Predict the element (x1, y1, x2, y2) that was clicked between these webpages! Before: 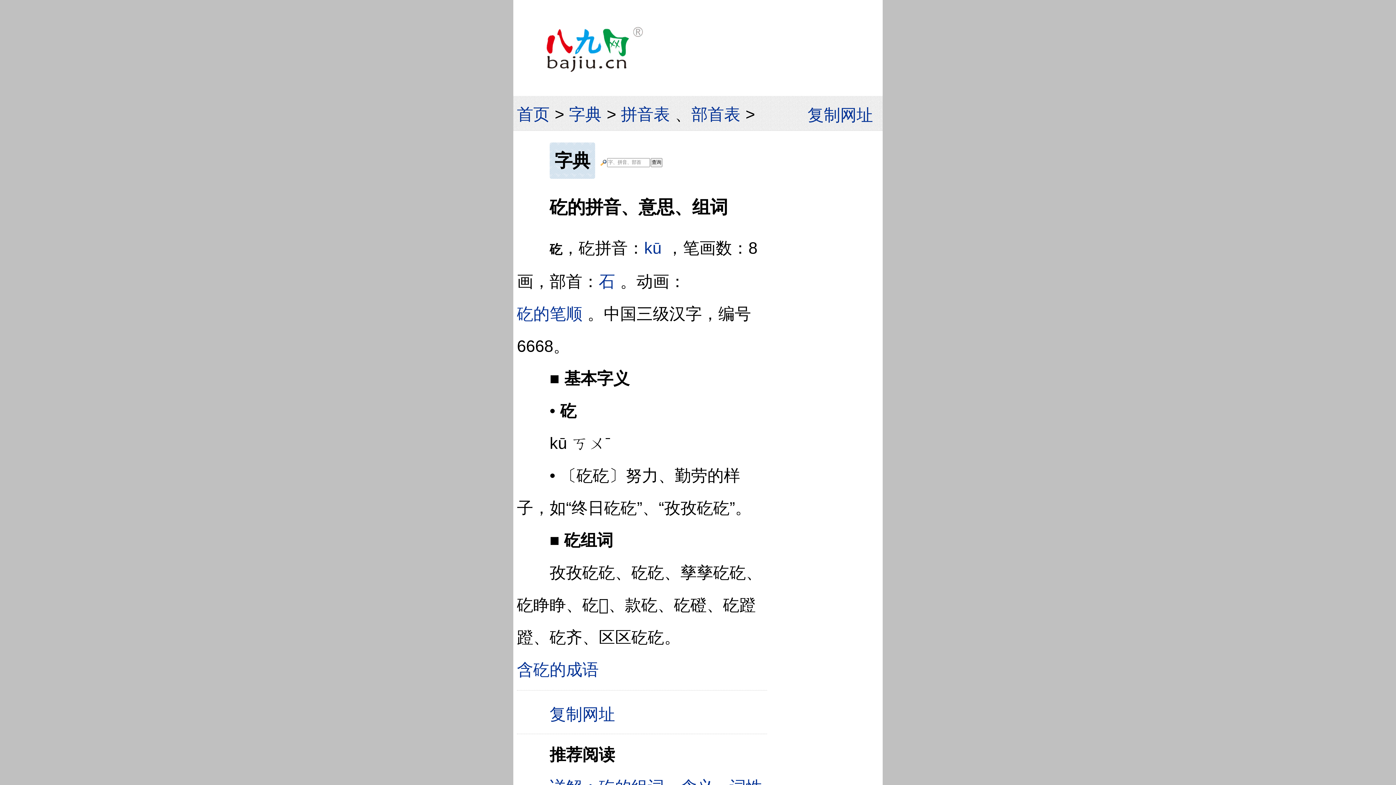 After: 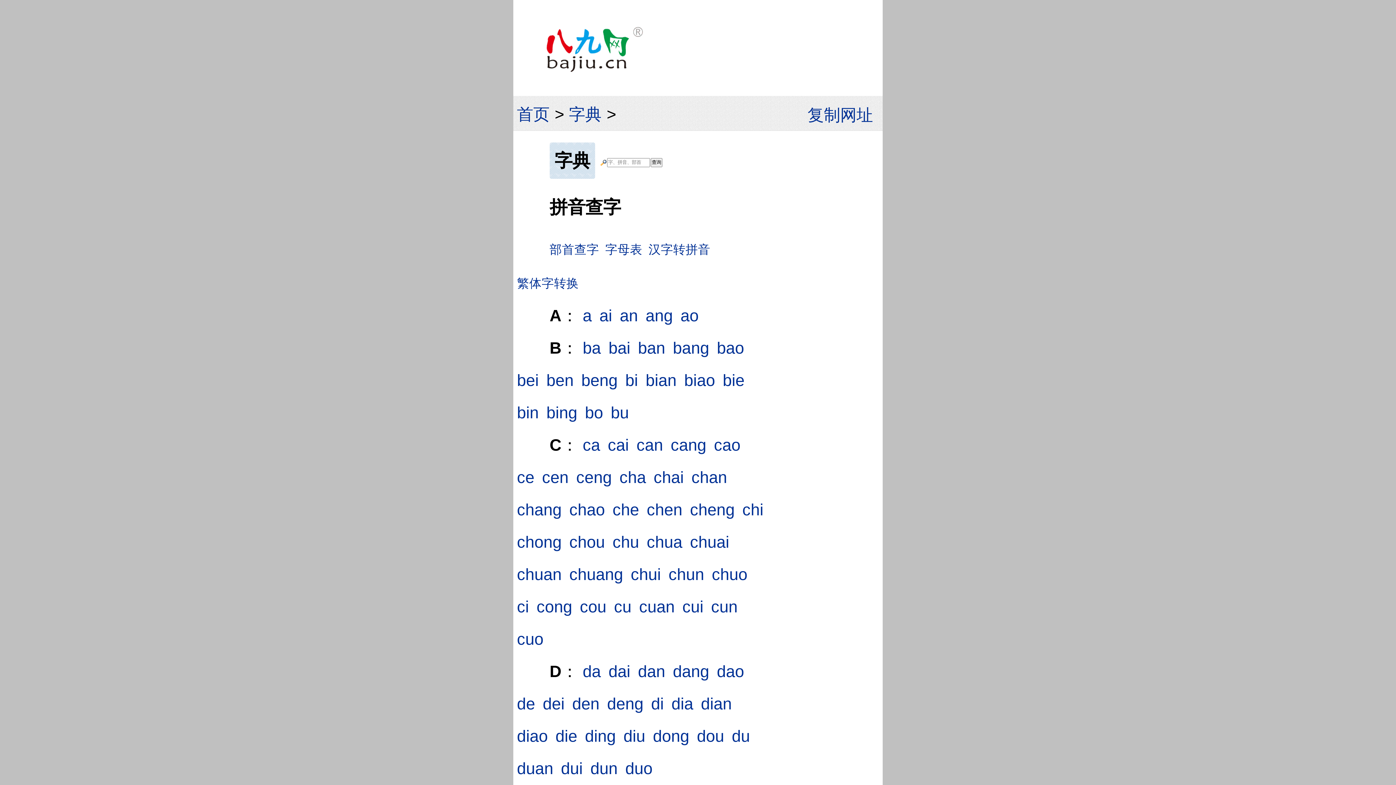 Action: bbox: (621, 105, 670, 123) label: 拼音表